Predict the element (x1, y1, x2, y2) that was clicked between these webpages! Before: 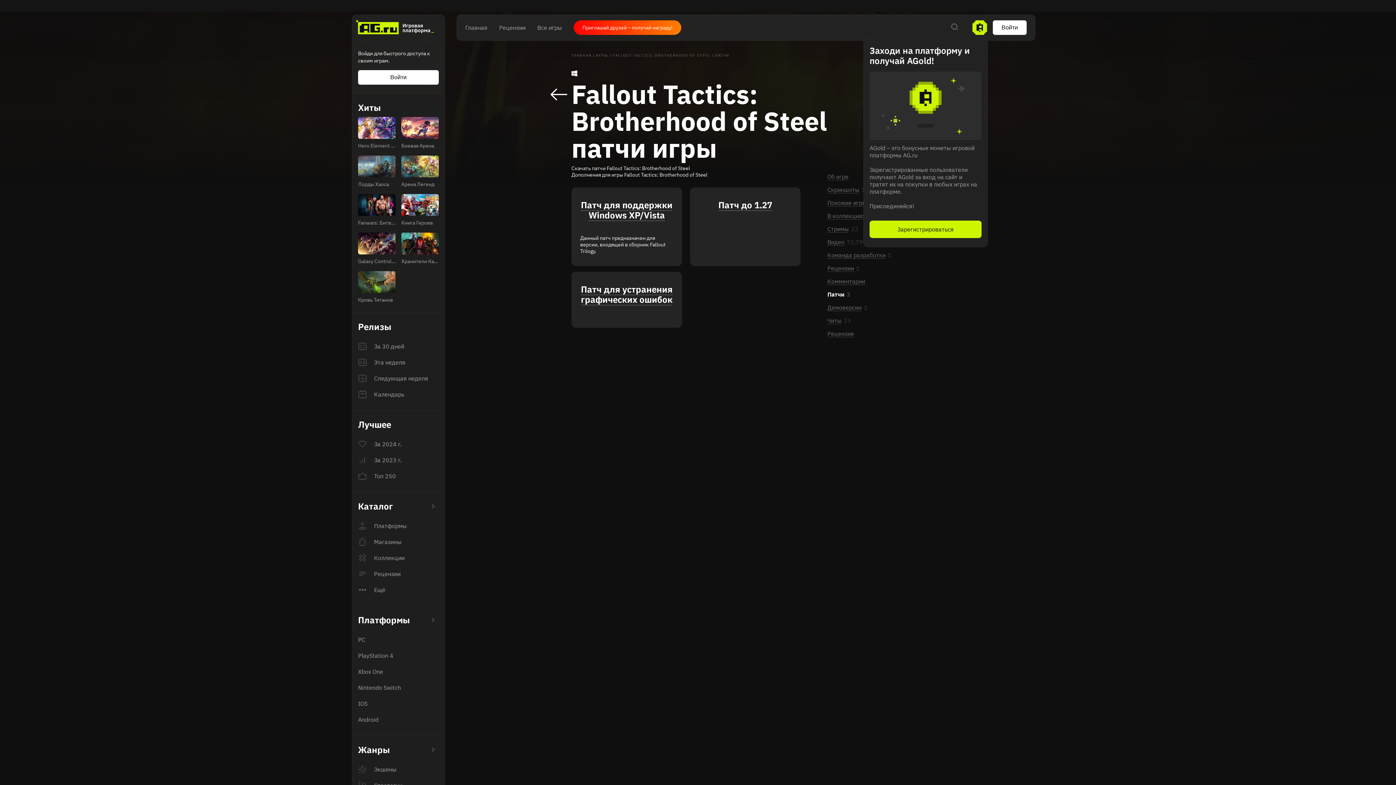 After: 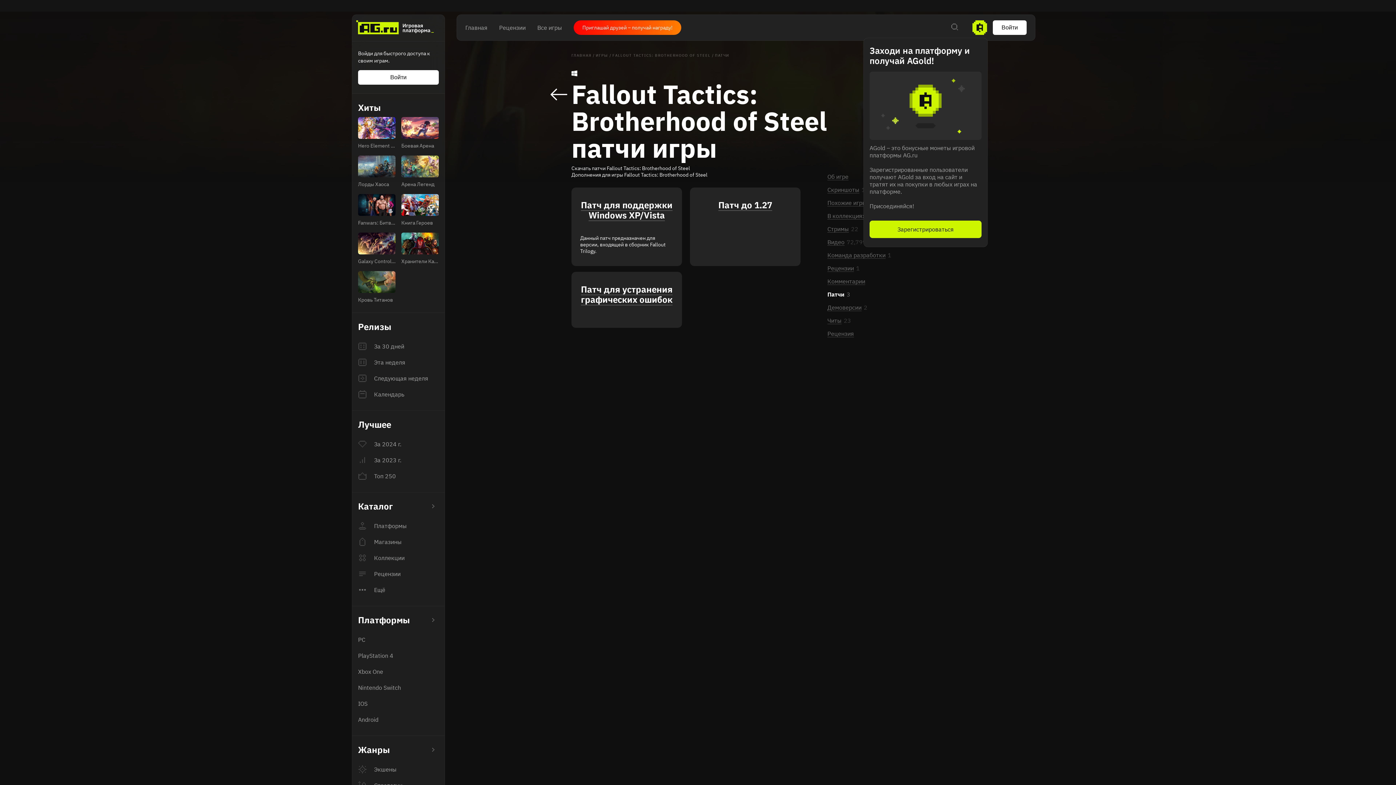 Action: label: Заходи на платформу и получай AGold!
AGold – это бонусные монеты игровой платформы AG.ru

Зарегистрированные пользователи получают AGold за вход на сайт и тратят их на покупки в любых играх на платформе.

Присоединяйся!
Зарегистрироваться bbox: (863, 37, 987, 247)